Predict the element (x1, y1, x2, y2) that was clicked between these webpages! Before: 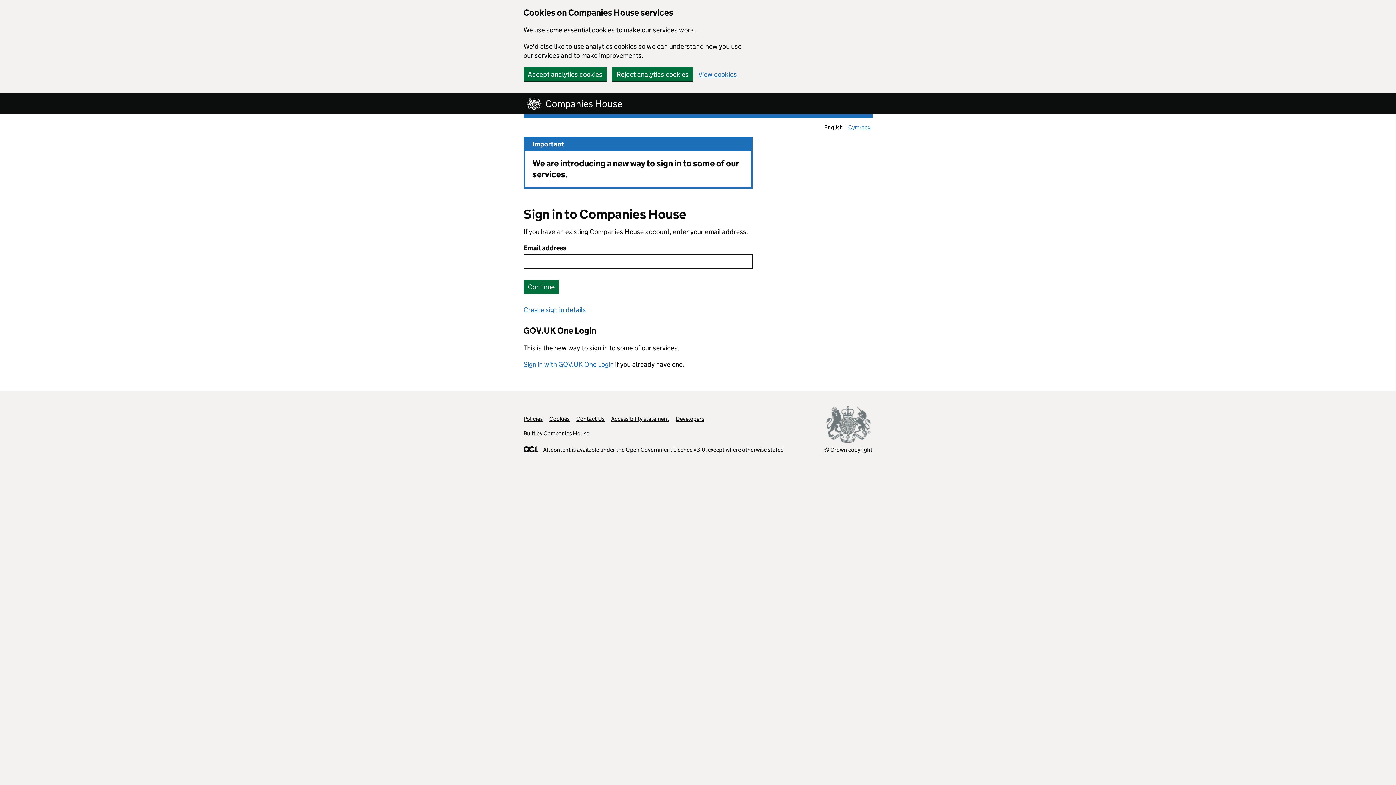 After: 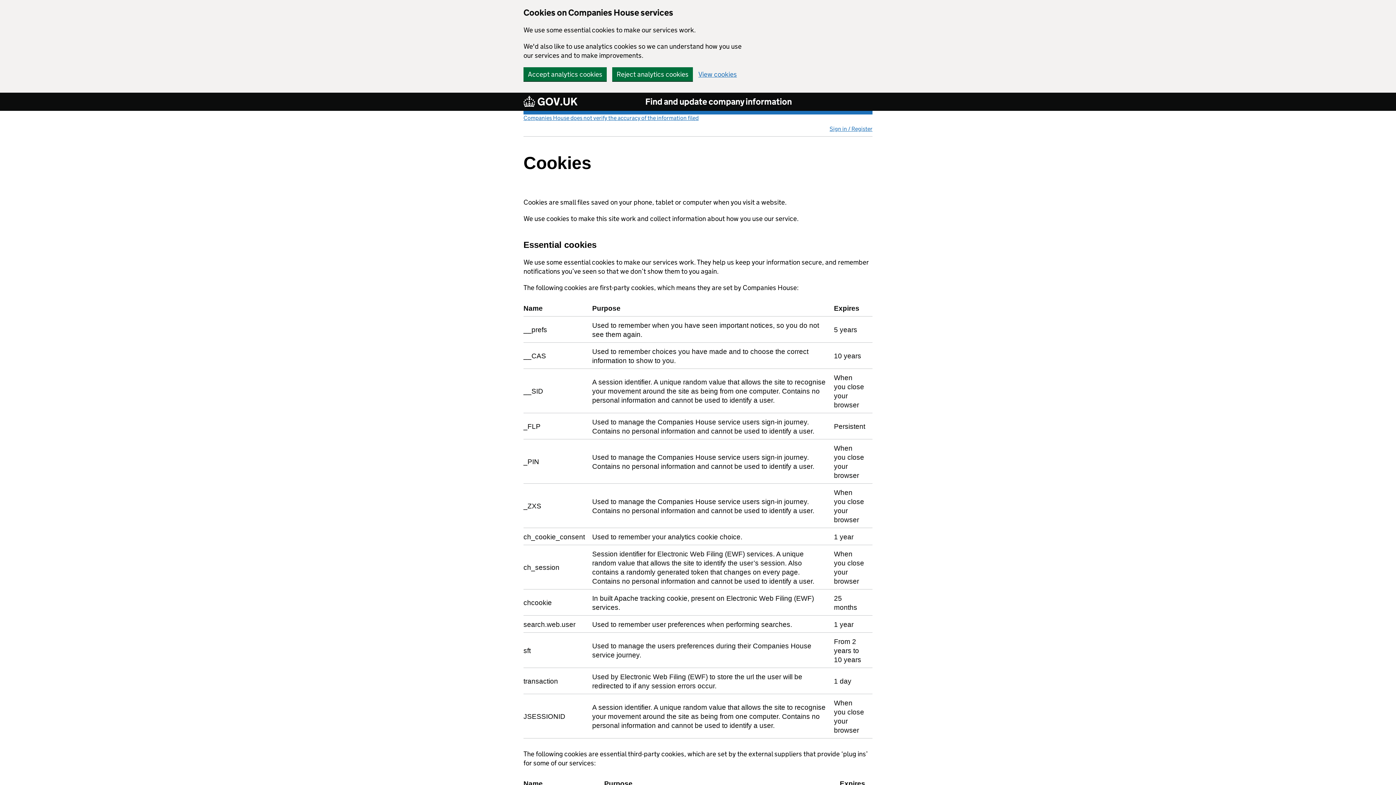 Action: label: Cookies bbox: (549, 415, 569, 422)